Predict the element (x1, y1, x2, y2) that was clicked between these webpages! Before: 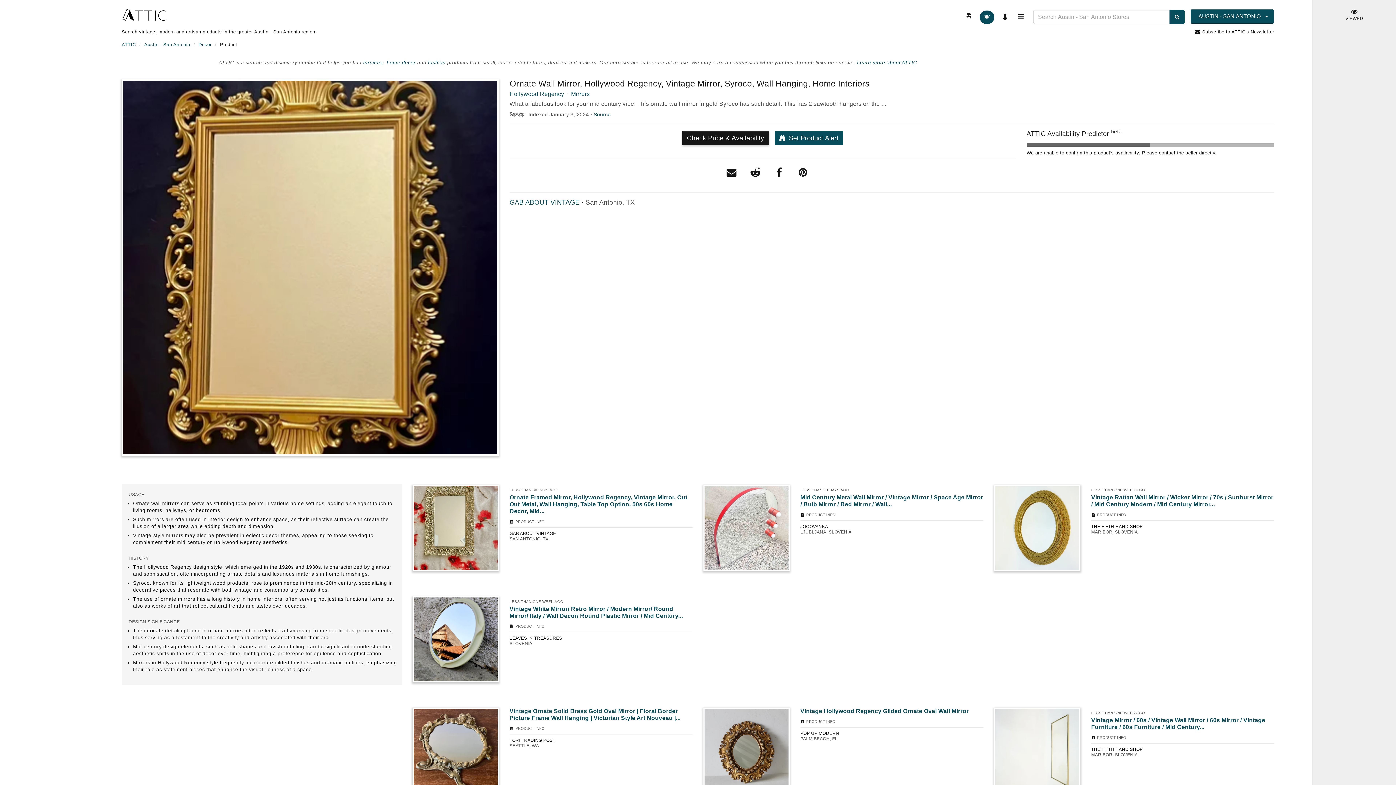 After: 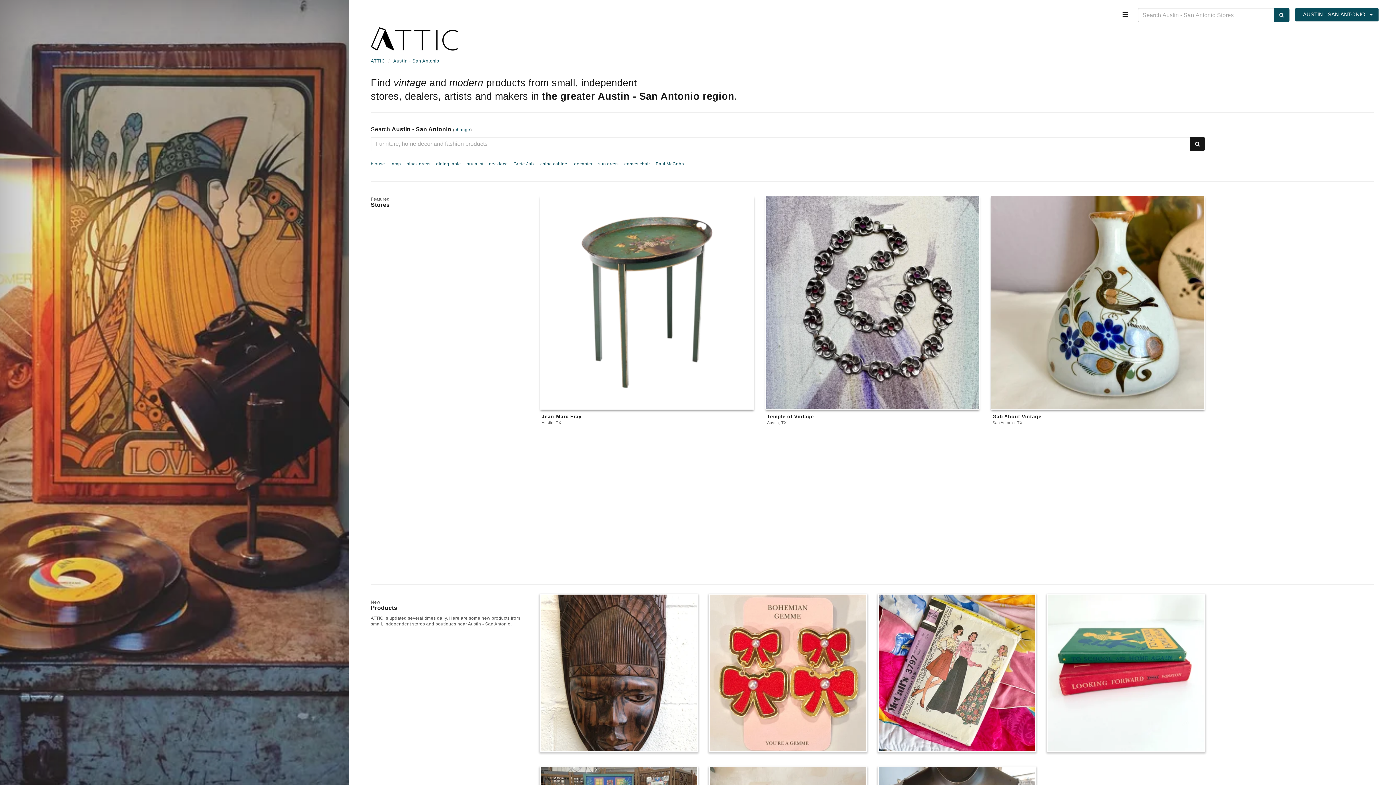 Action: label: Austin - San Antonio bbox: (144, 42, 190, 47)